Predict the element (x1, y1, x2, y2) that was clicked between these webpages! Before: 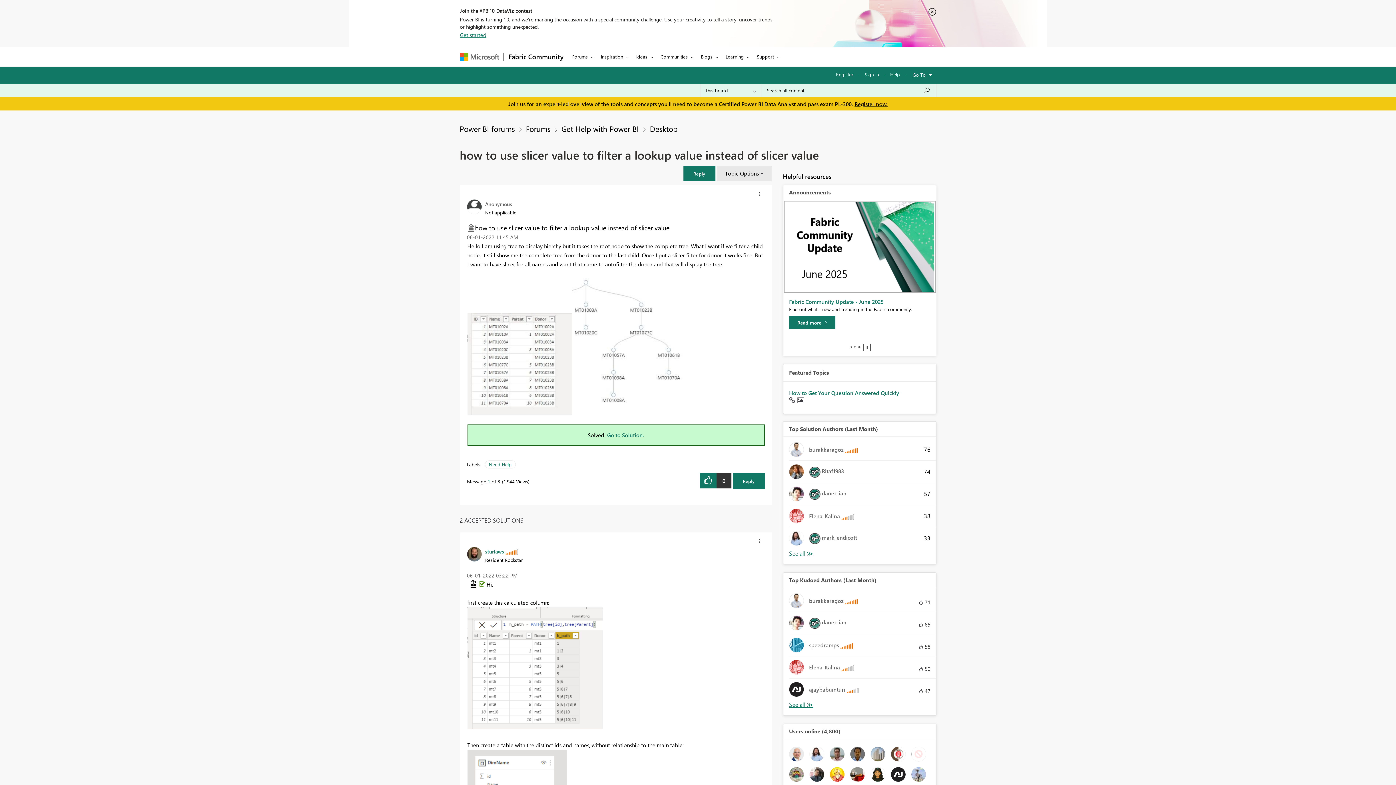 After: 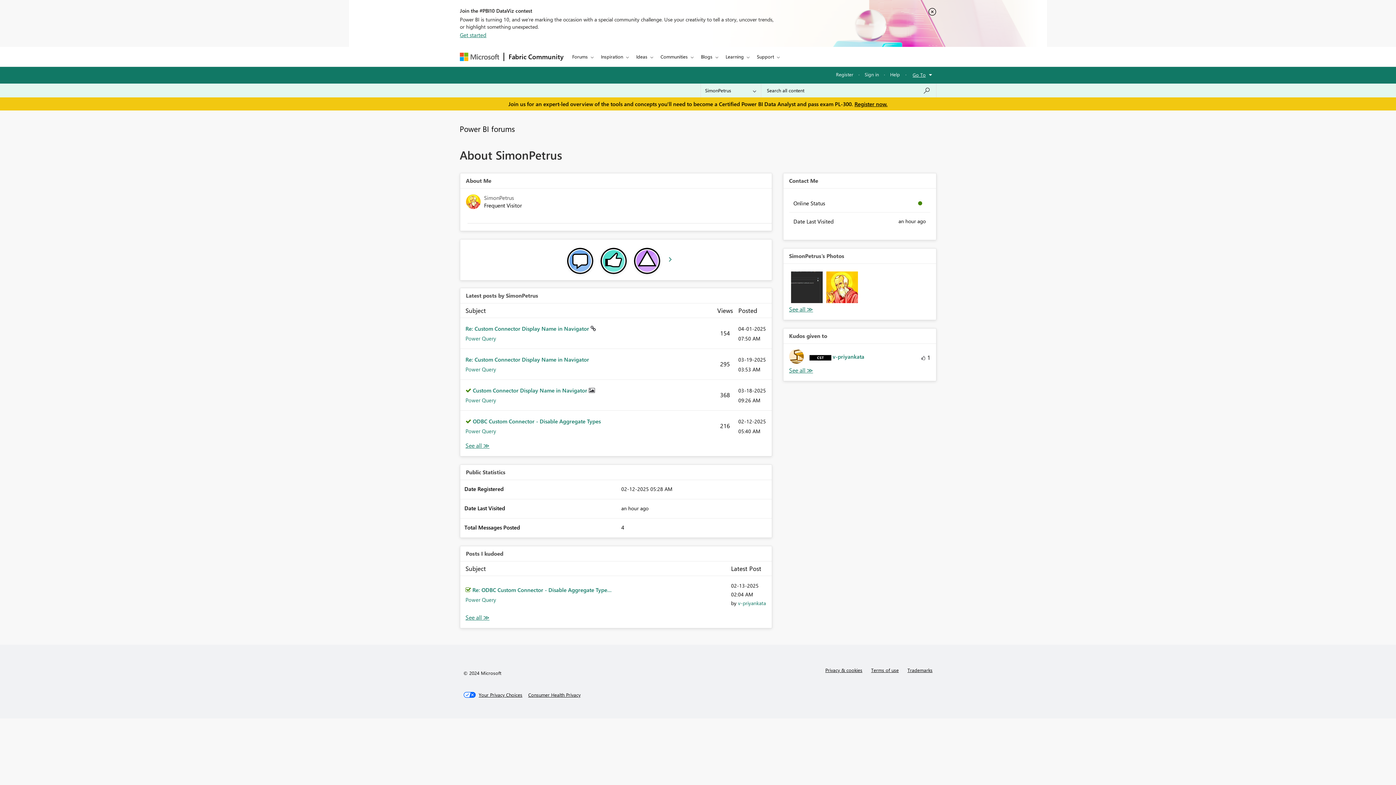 Action: bbox: (830, 770, 844, 777)